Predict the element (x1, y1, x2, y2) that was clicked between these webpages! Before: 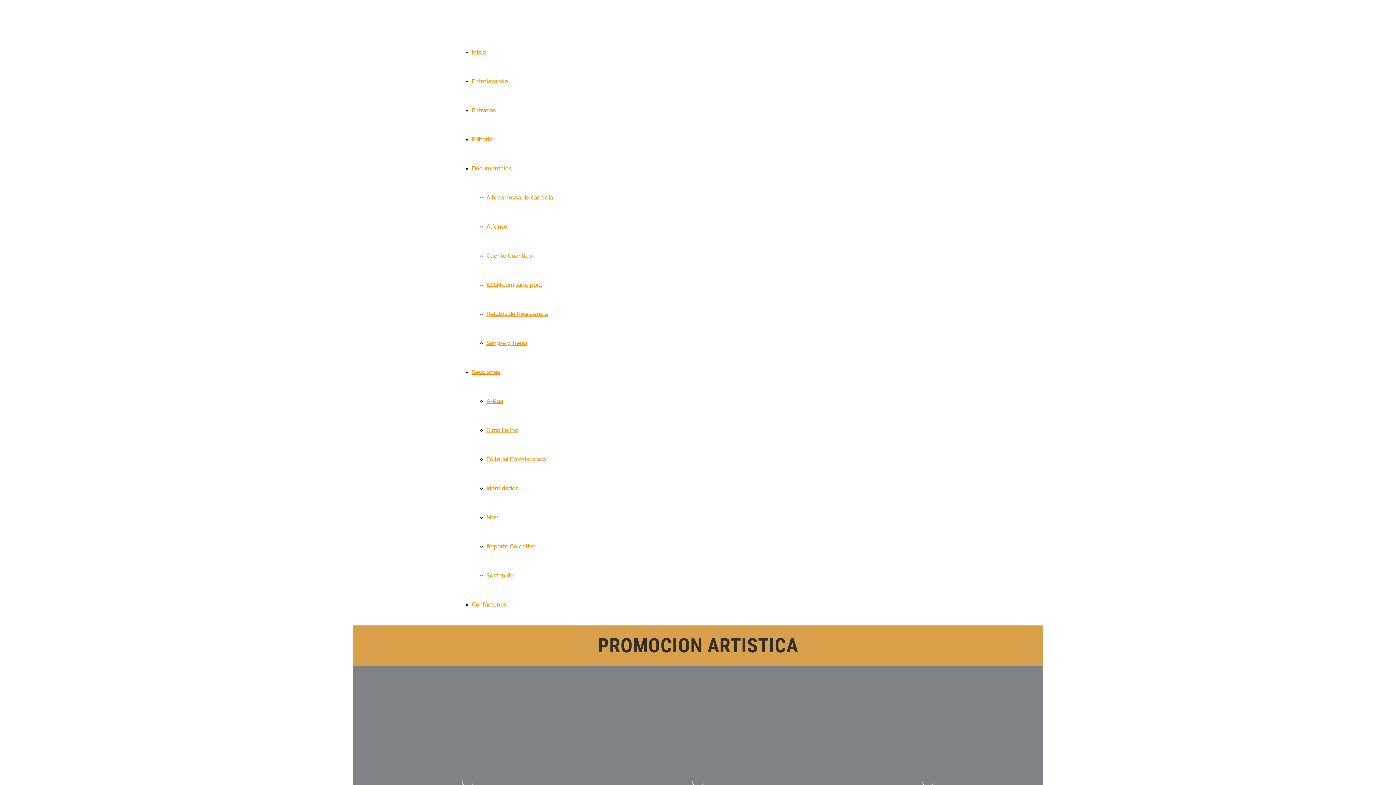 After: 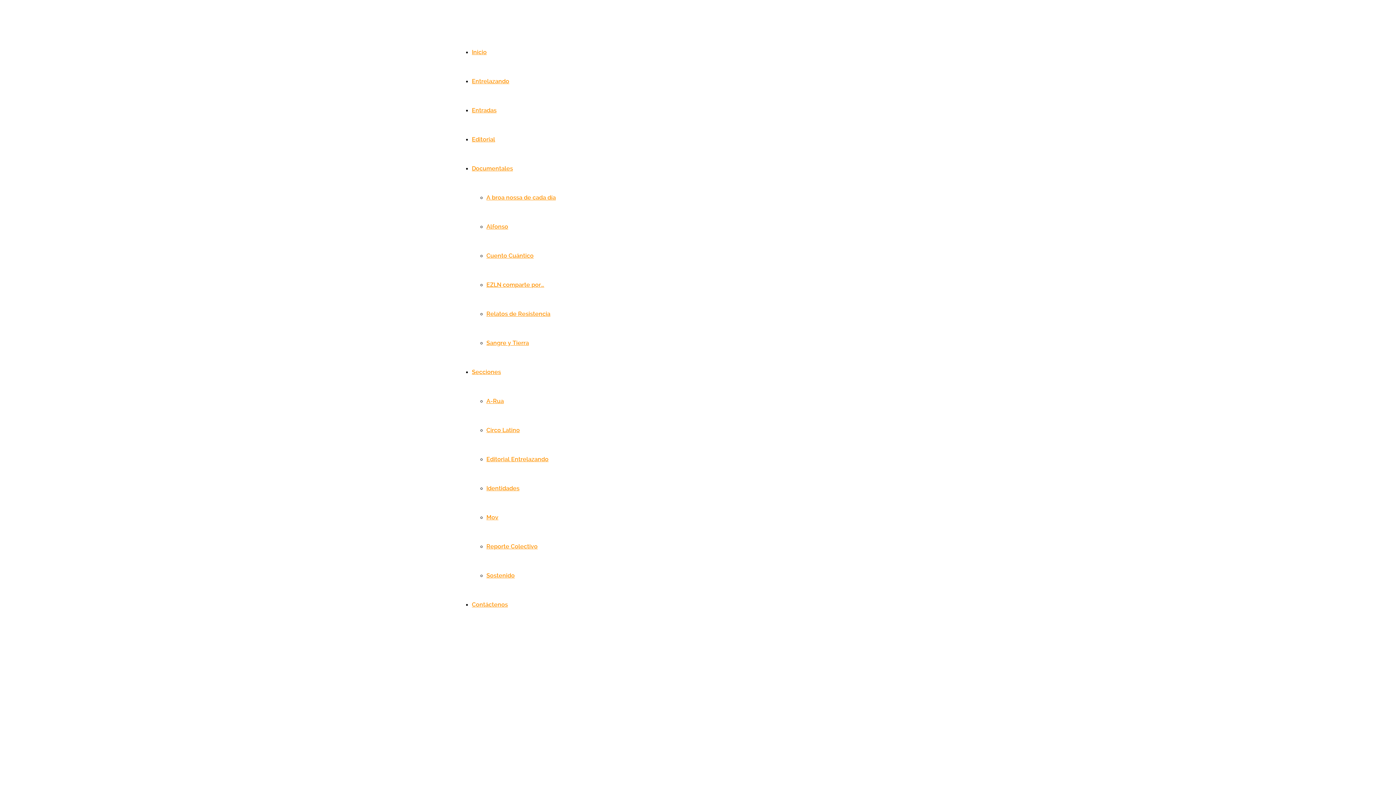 Action: bbox: (352, 56, 455, 62)